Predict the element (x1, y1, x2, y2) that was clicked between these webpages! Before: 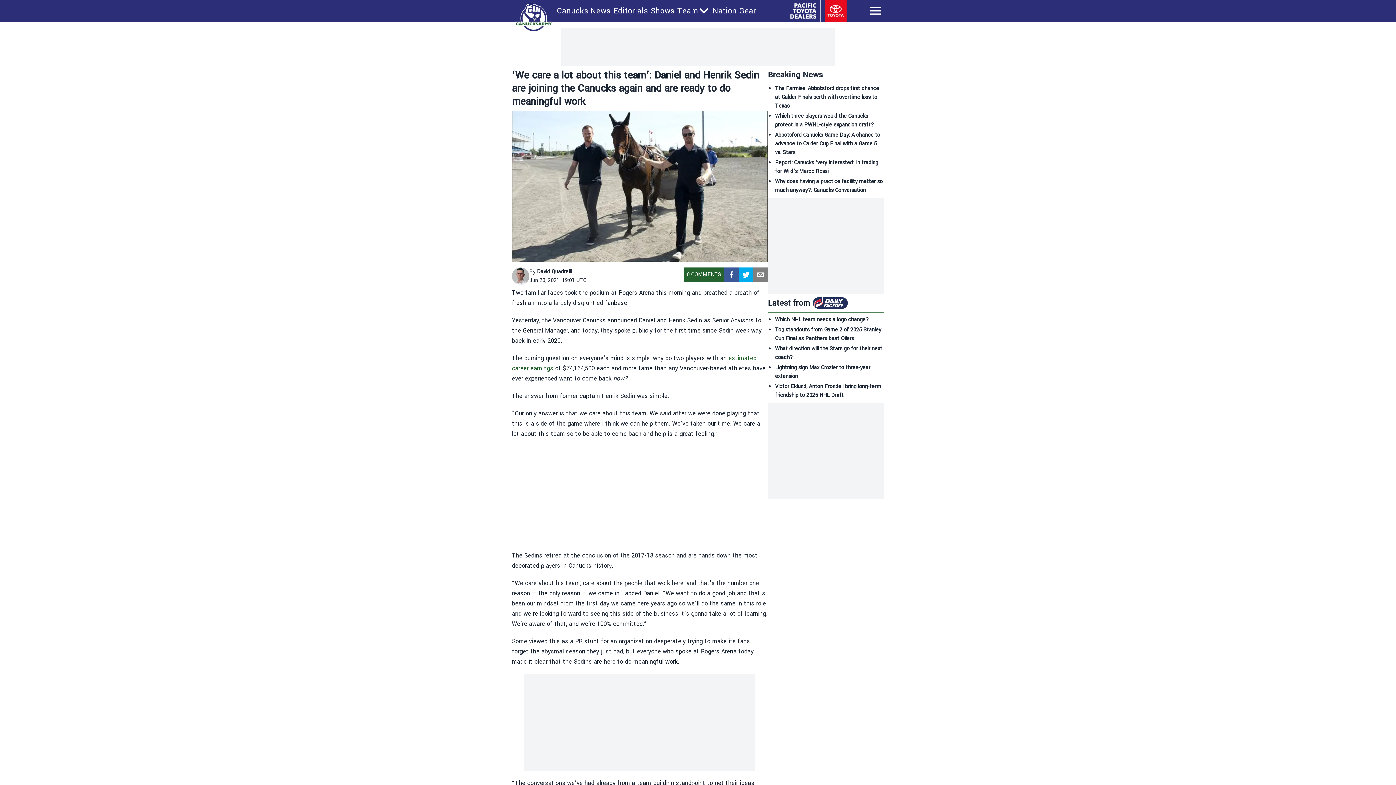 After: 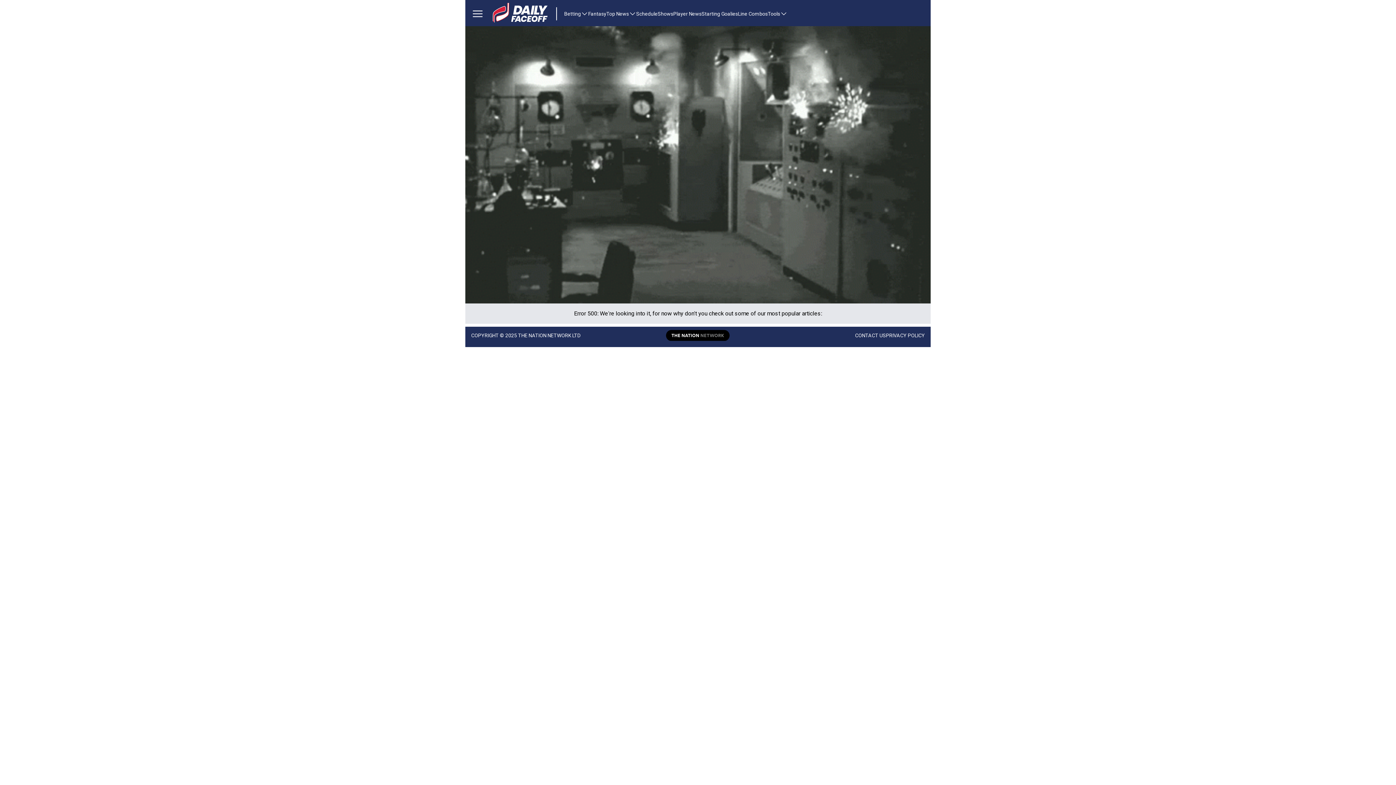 Action: bbox: (813, 303, 848, 311)